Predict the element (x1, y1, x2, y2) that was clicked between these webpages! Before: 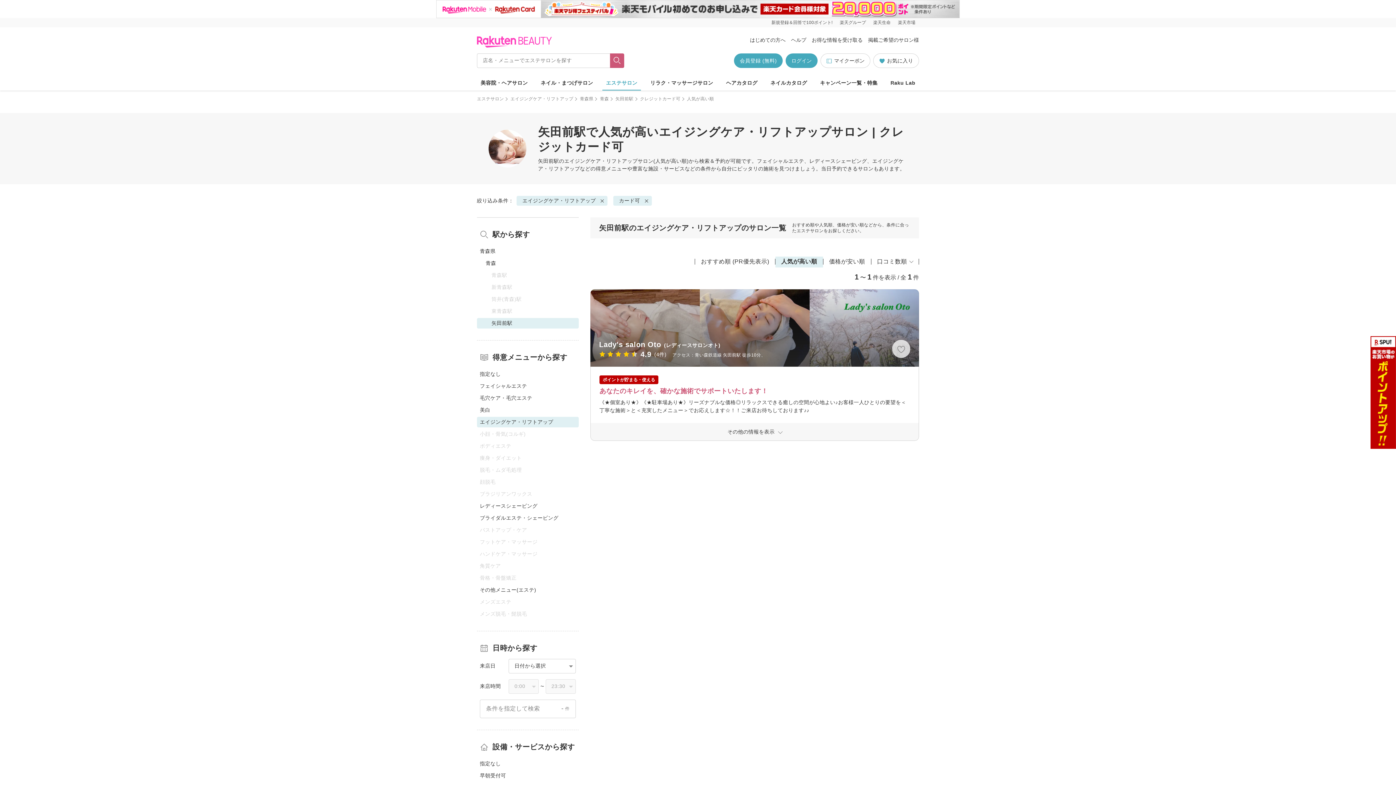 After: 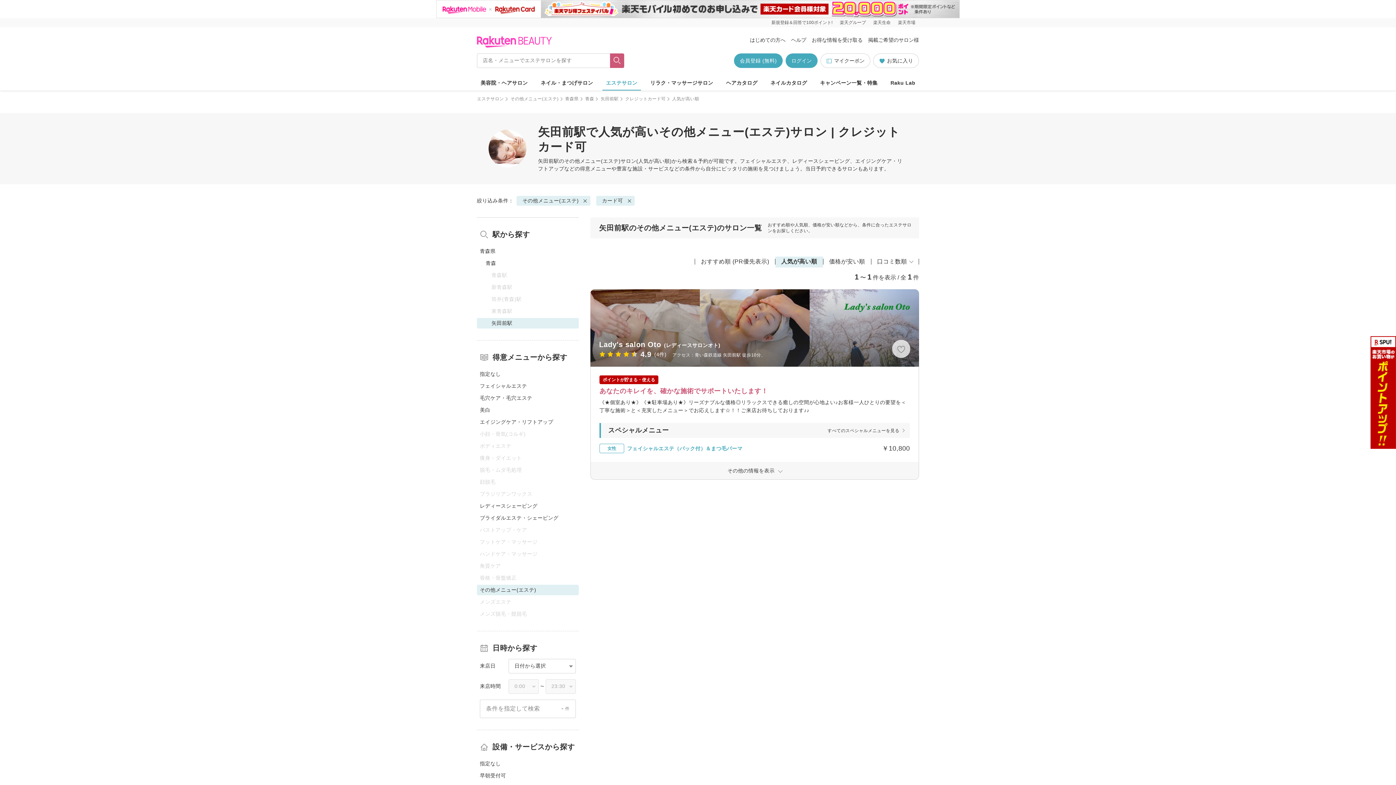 Action: label: その他メニュー(エステ) bbox: (477, 585, 578, 595)